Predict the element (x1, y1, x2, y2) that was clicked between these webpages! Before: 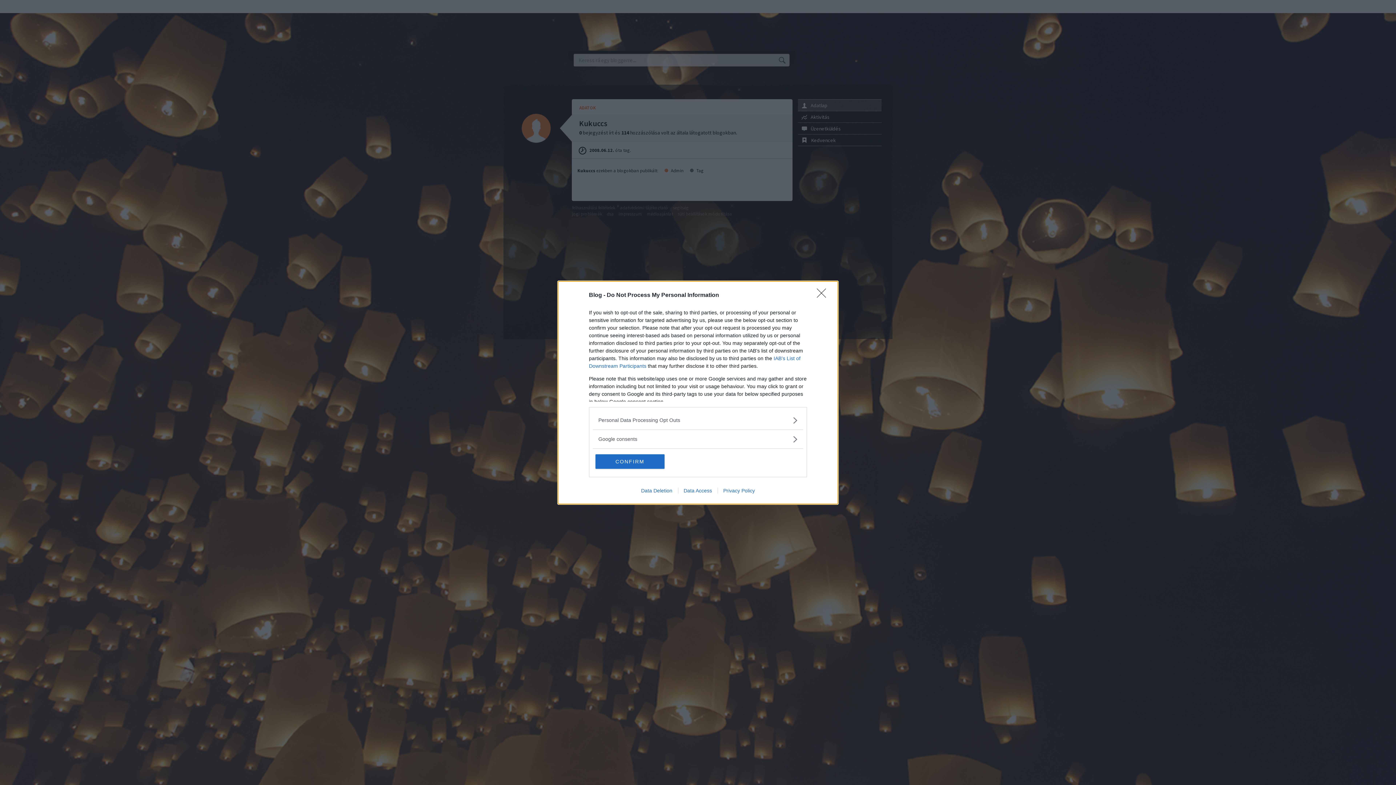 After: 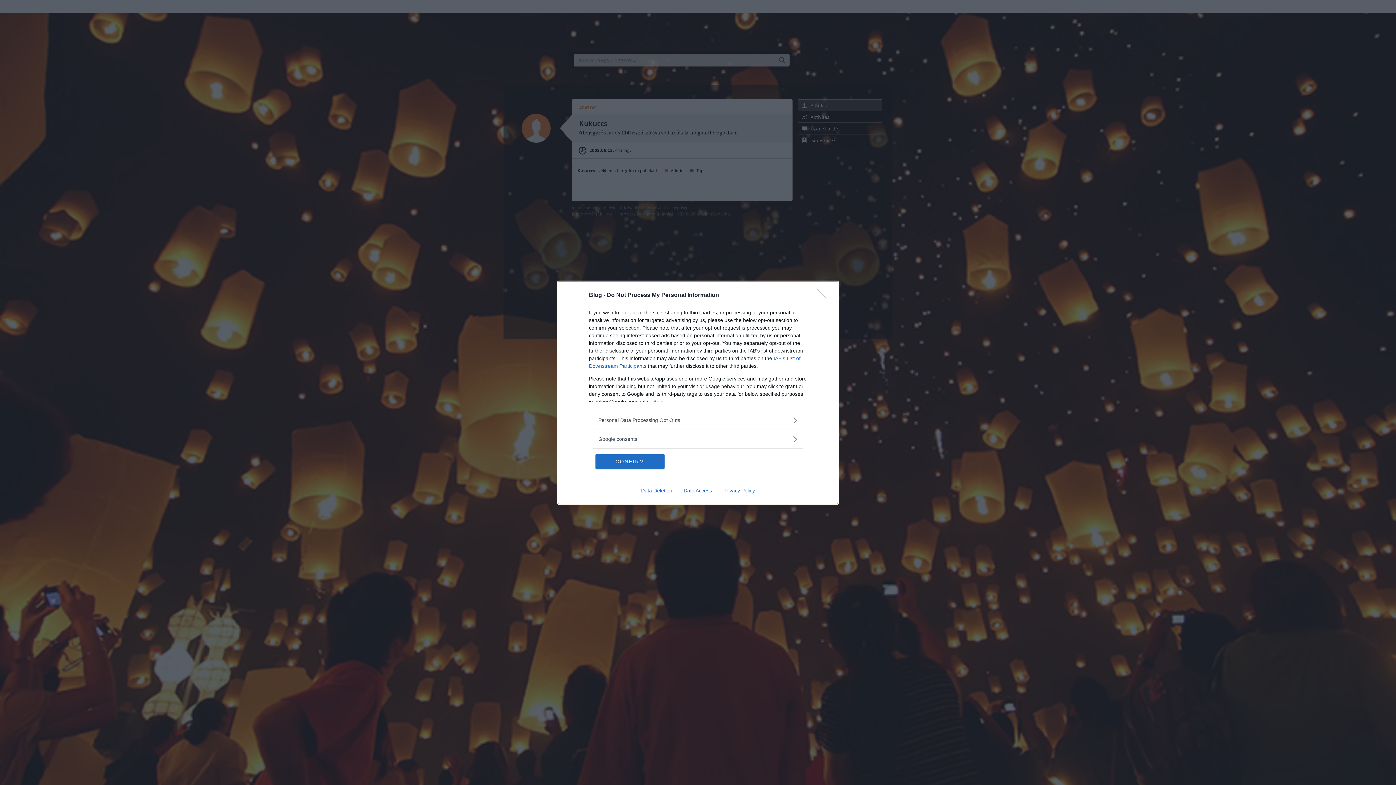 Action: bbox: (678, 487, 717, 493) label: Data Access